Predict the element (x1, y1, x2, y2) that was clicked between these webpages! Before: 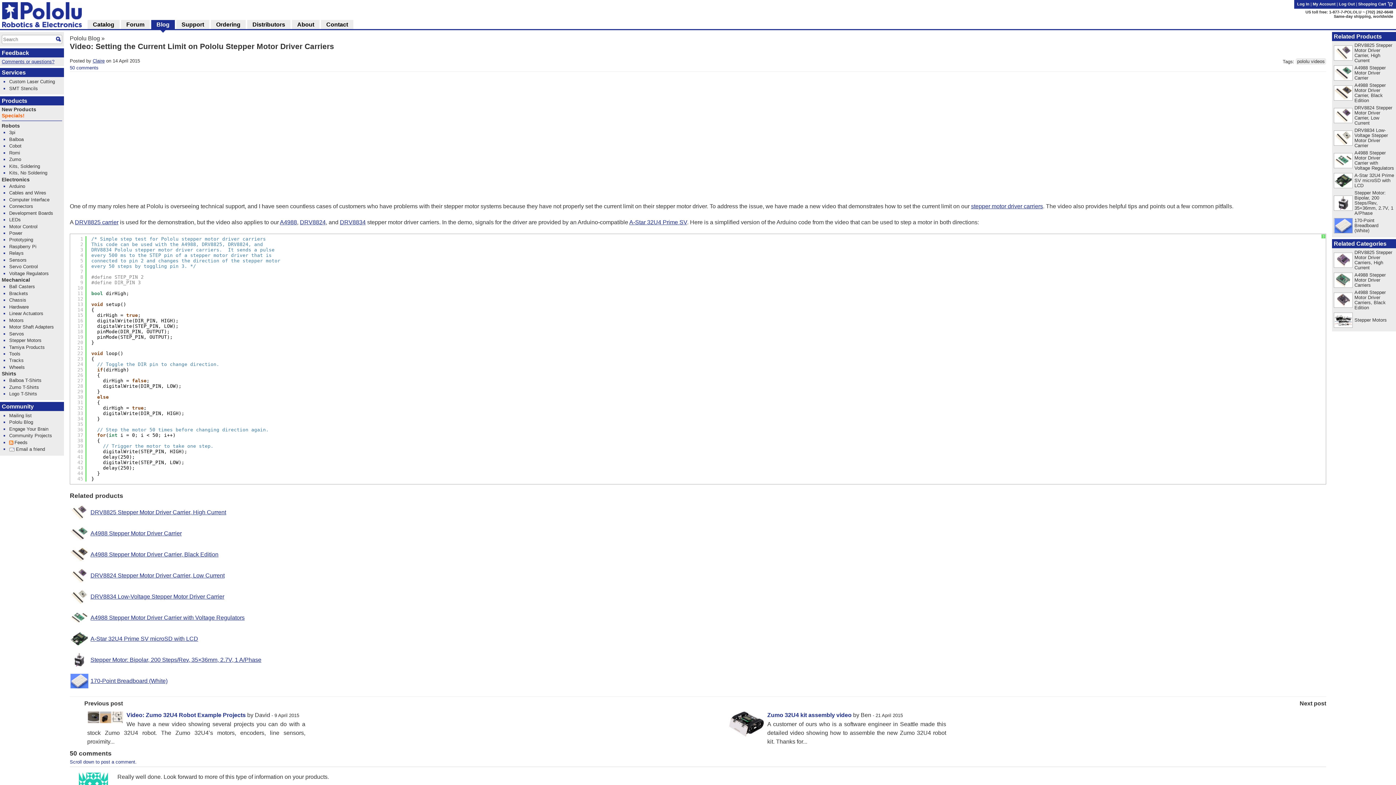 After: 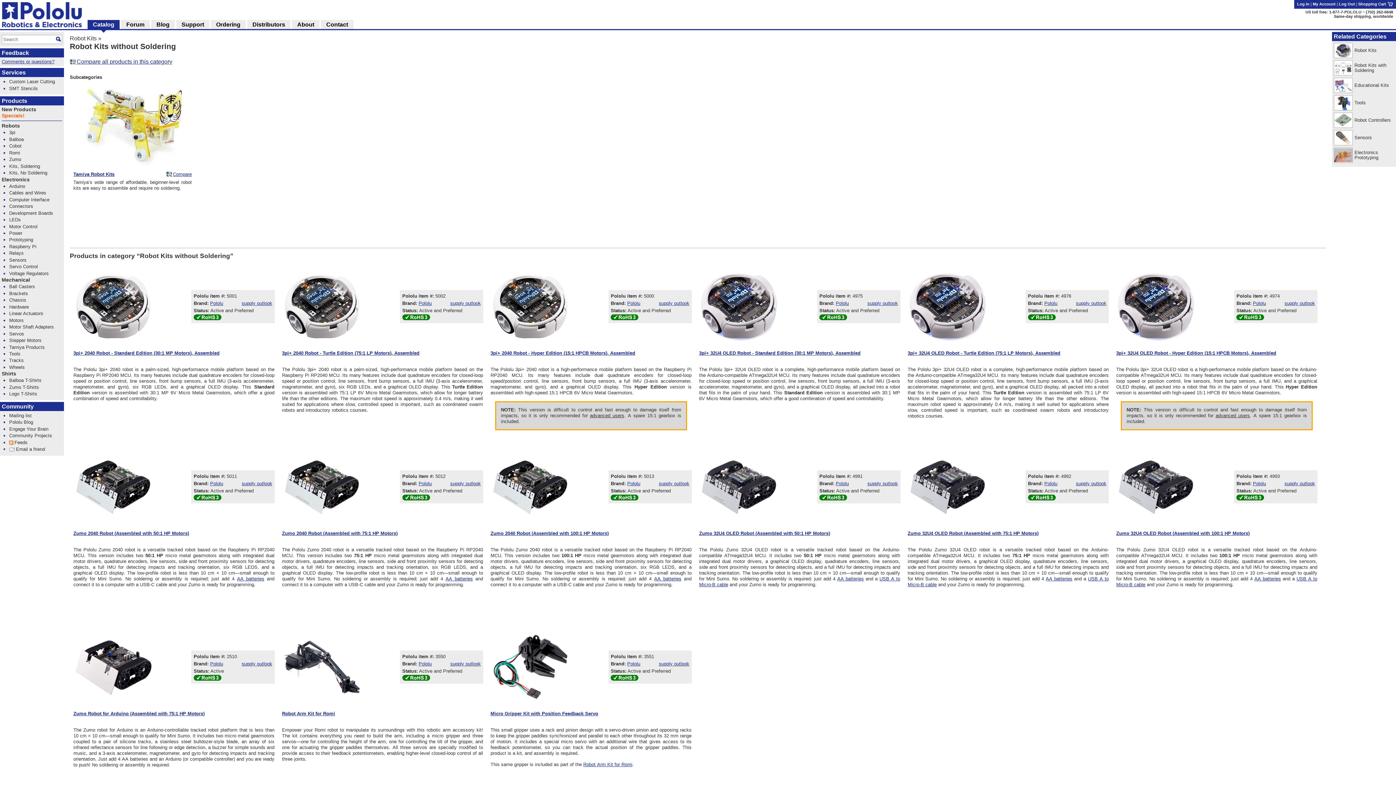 Action: bbox: (9, 170, 47, 175) label: Kits, No Soldering